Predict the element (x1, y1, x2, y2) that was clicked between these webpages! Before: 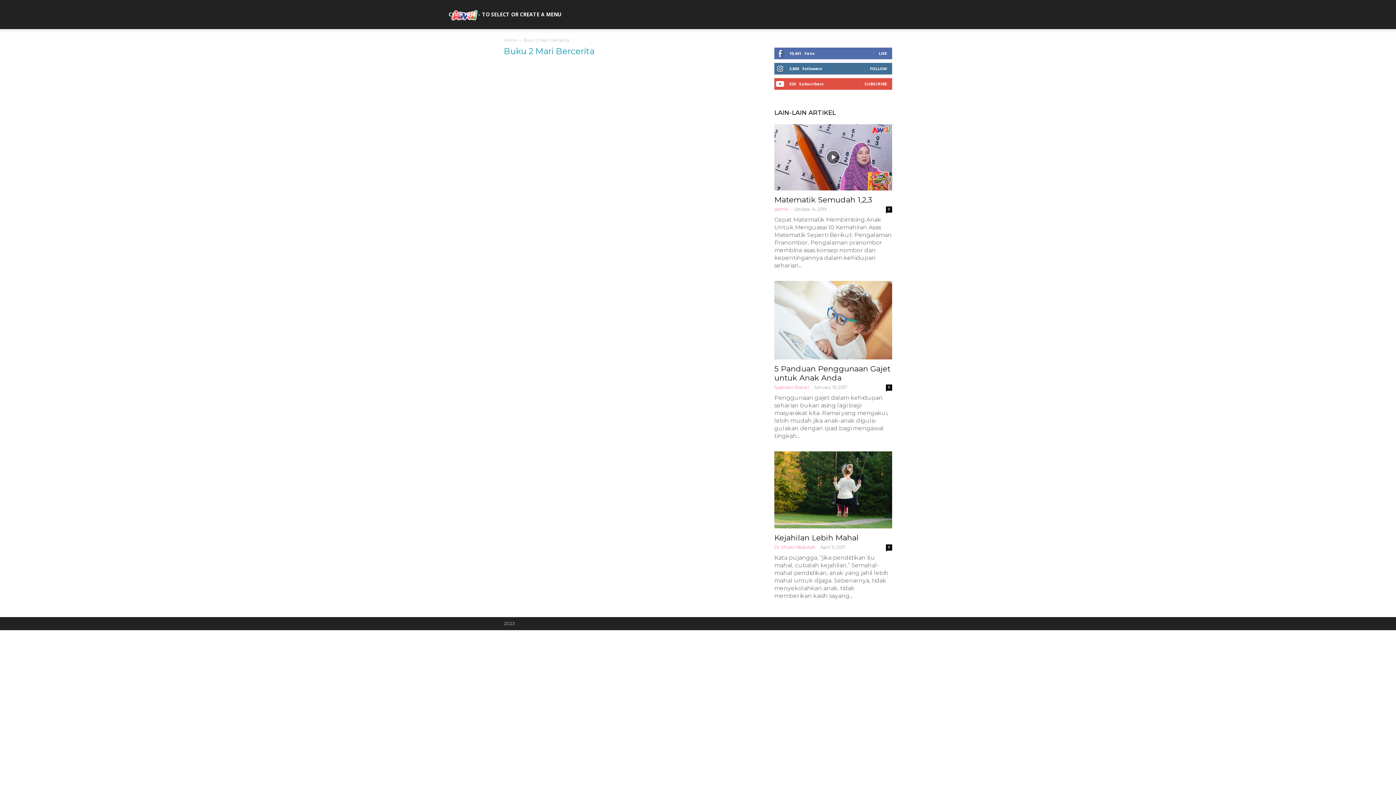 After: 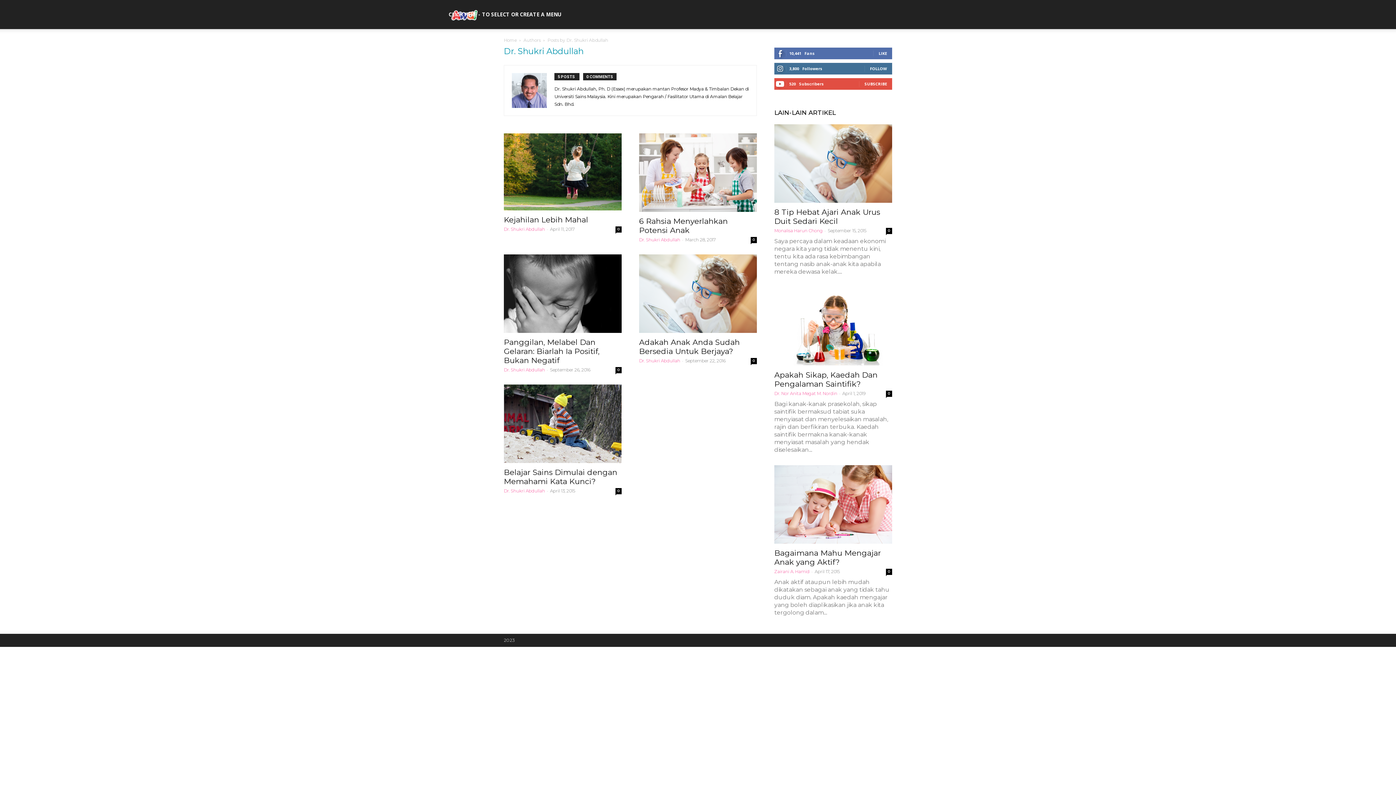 Action: bbox: (774, 544, 815, 550) label: Dr. Shukri Abdullah